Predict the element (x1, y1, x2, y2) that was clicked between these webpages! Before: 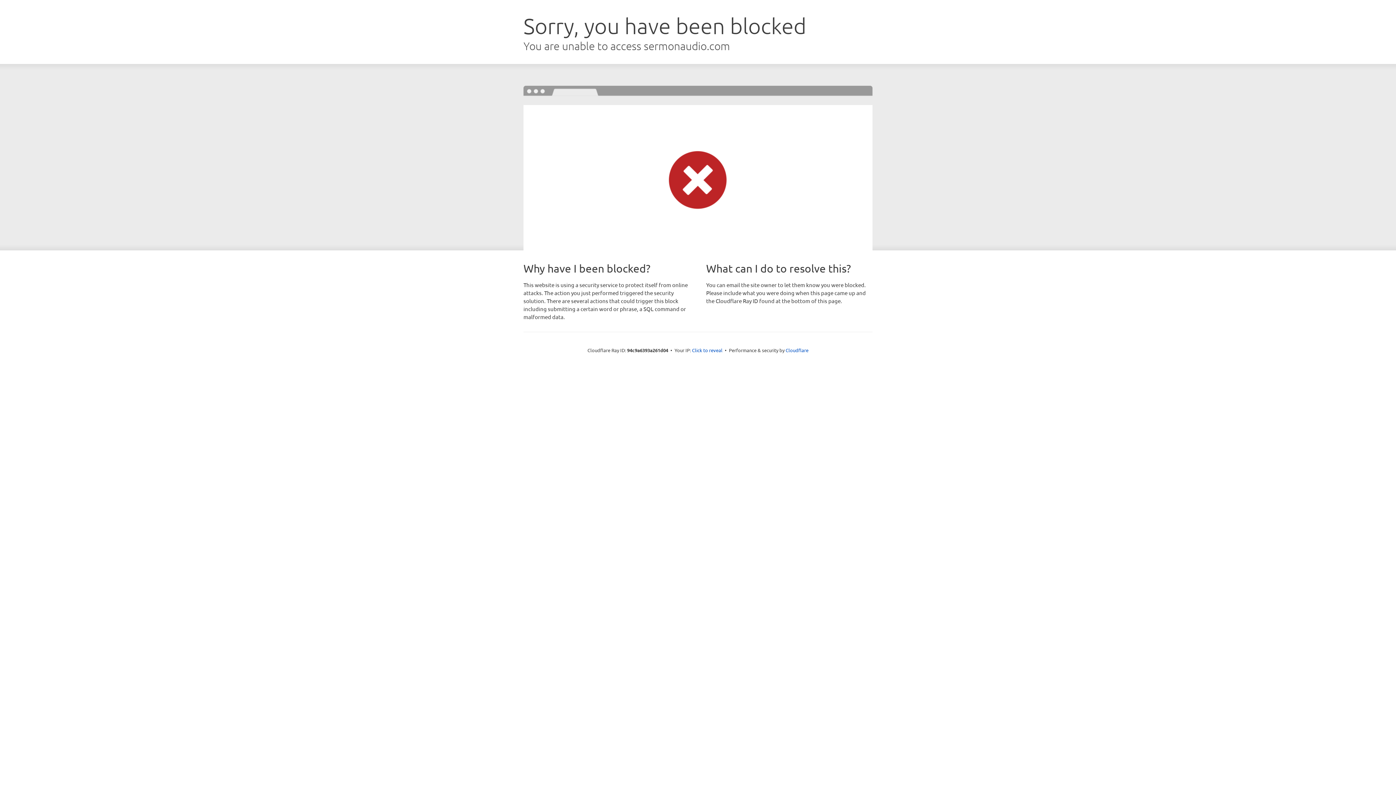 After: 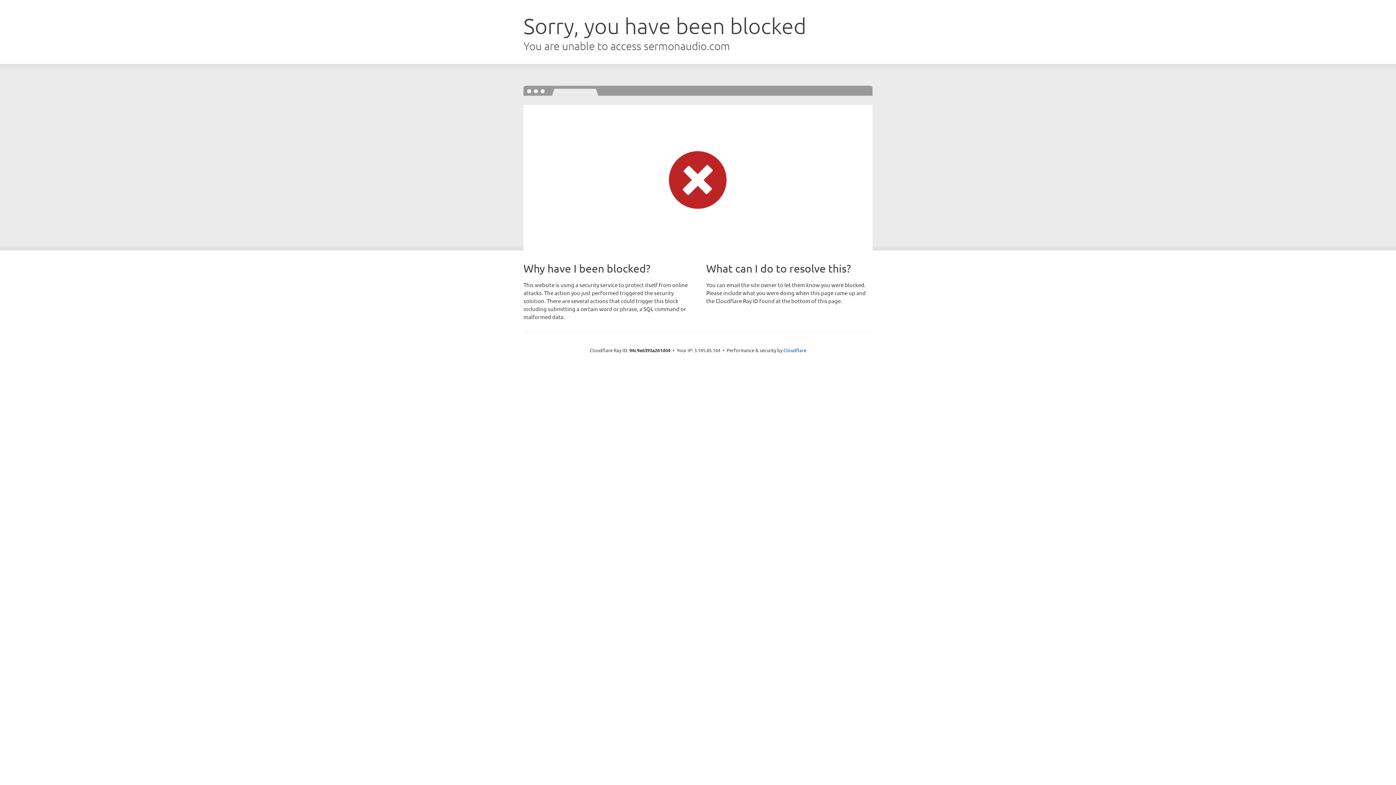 Action: label: Click to reveal bbox: (692, 346, 722, 353)